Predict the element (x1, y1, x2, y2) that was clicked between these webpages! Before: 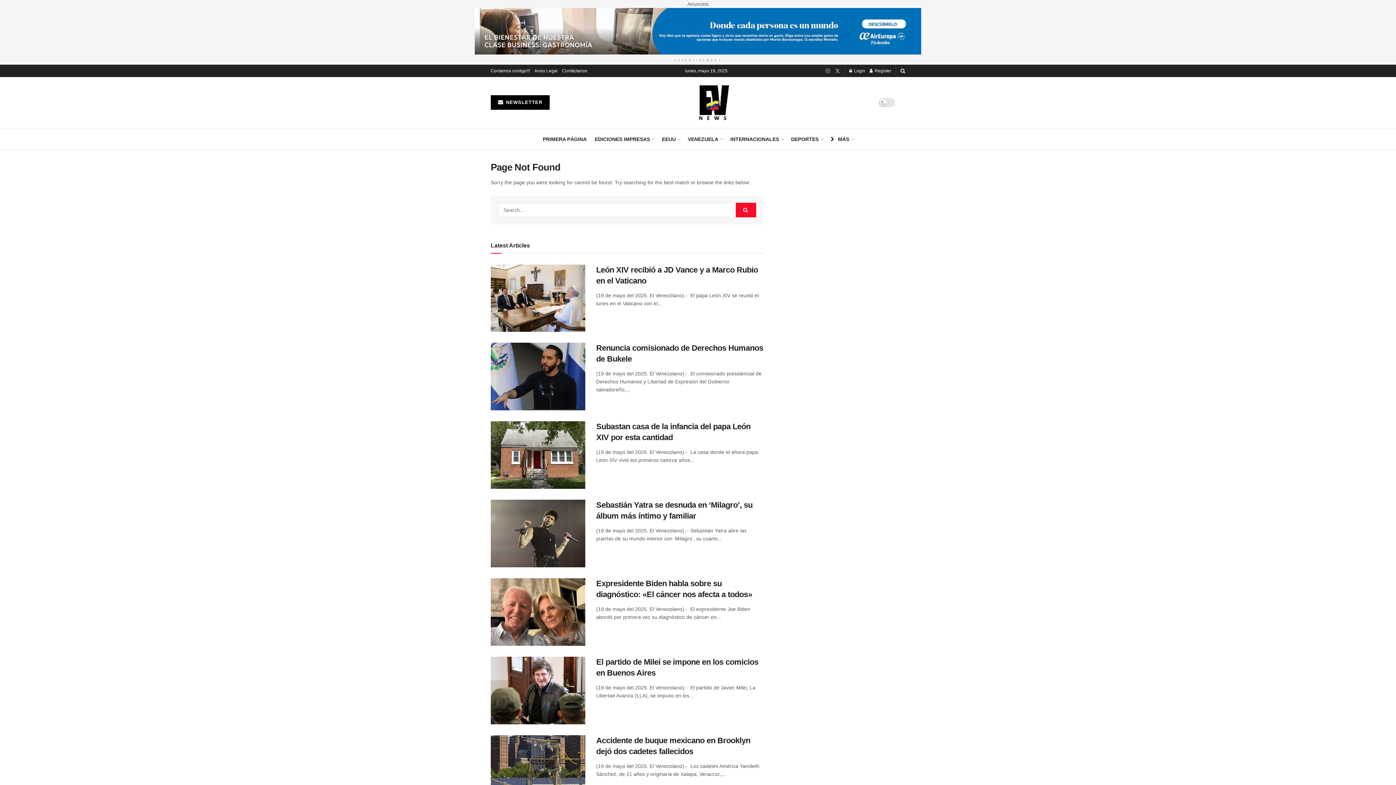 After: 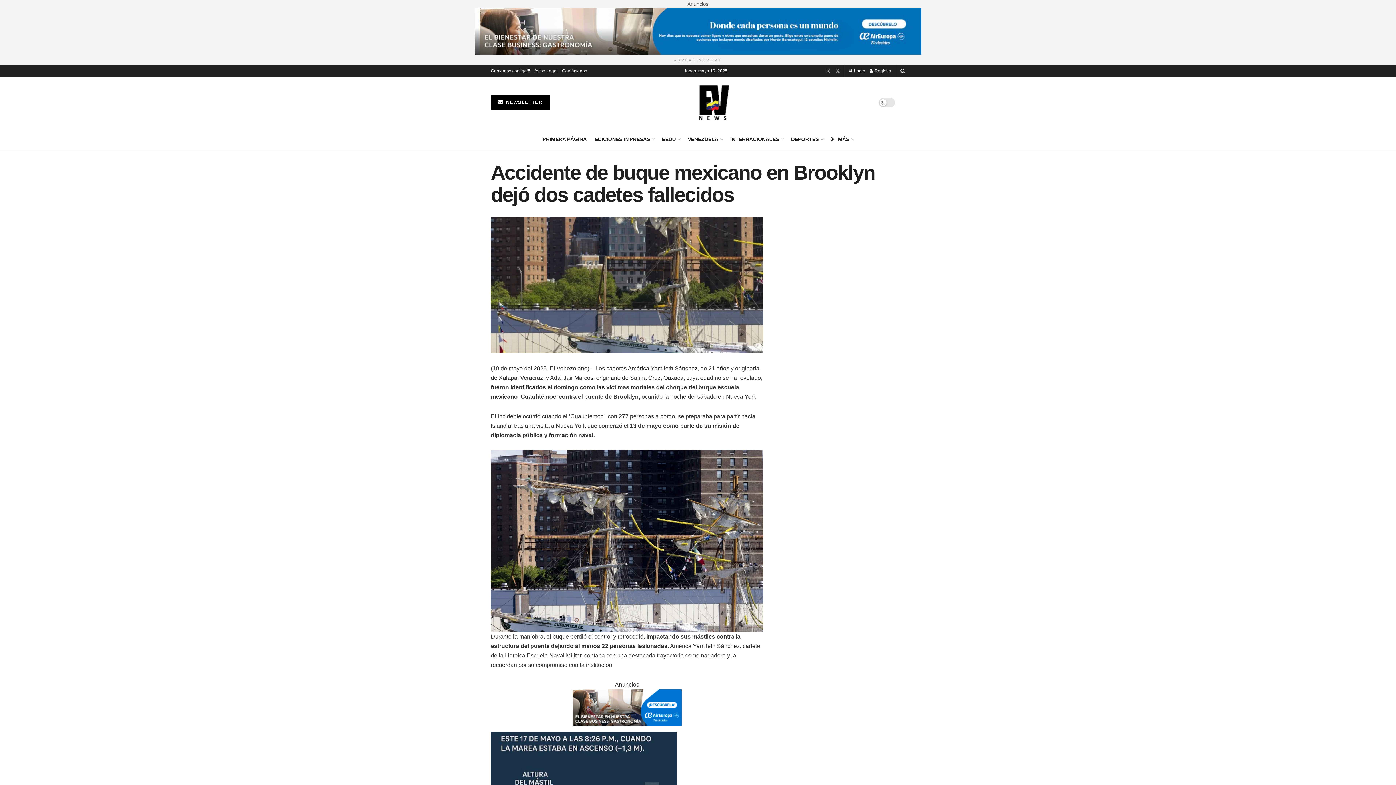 Action: bbox: (490, 735, 585, 803)